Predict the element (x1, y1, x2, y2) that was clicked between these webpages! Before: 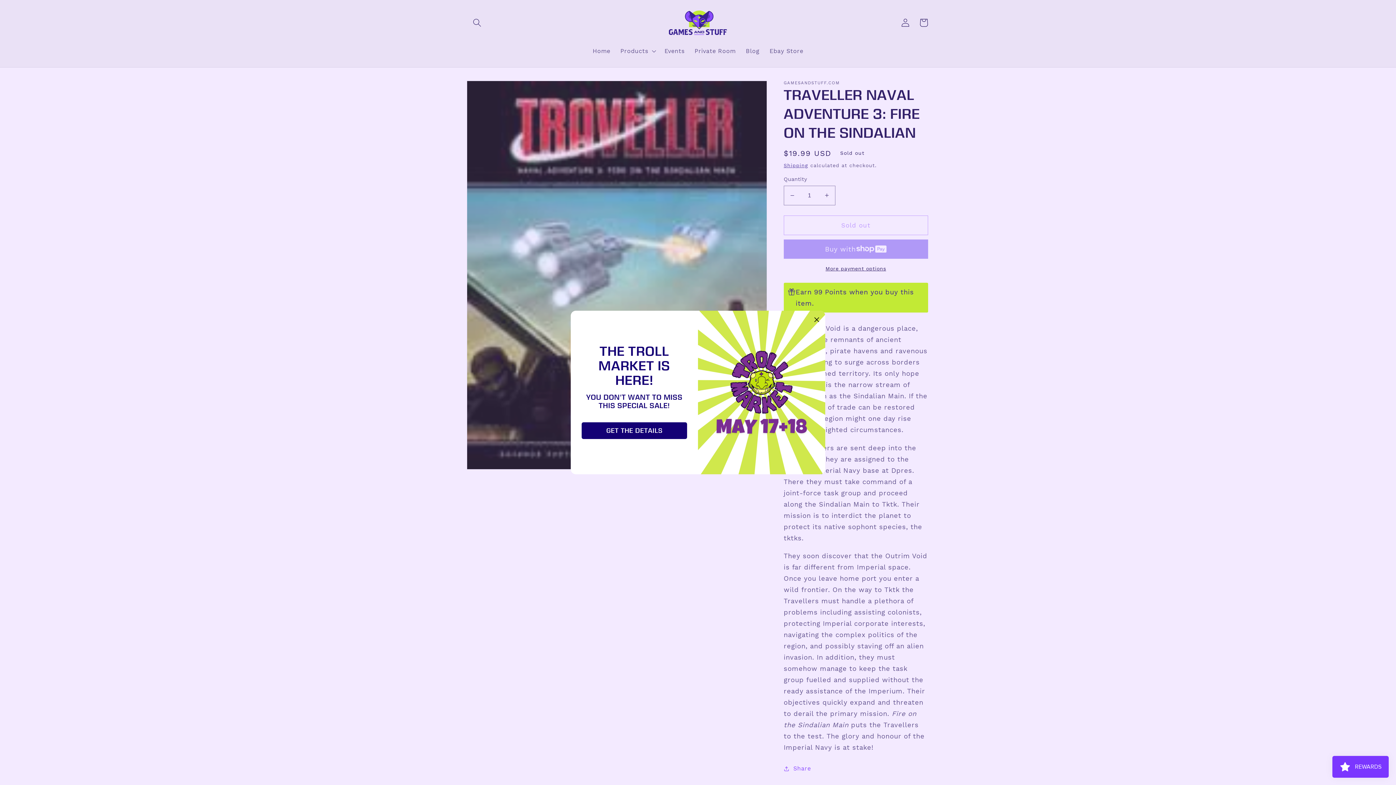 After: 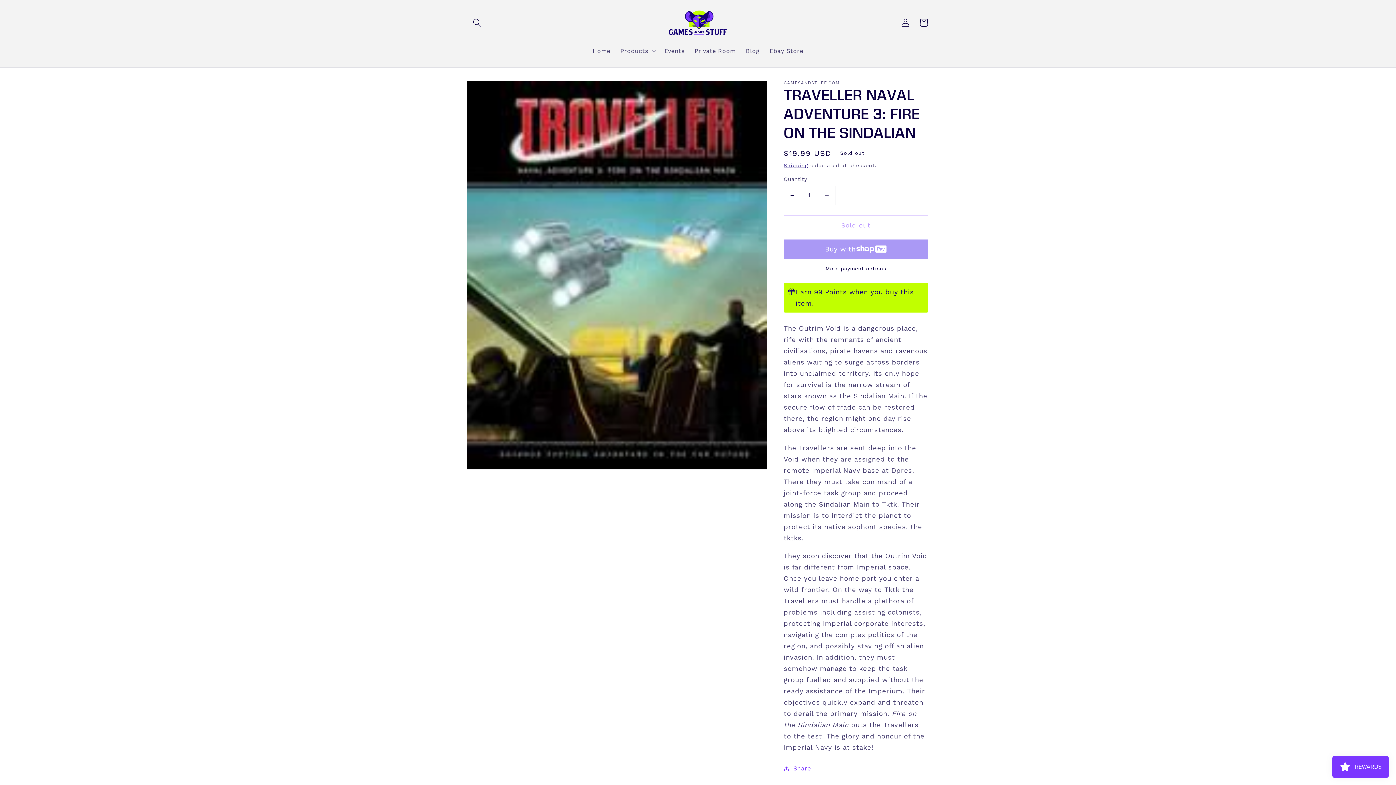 Action: bbox: (814, 313, 820, 324)